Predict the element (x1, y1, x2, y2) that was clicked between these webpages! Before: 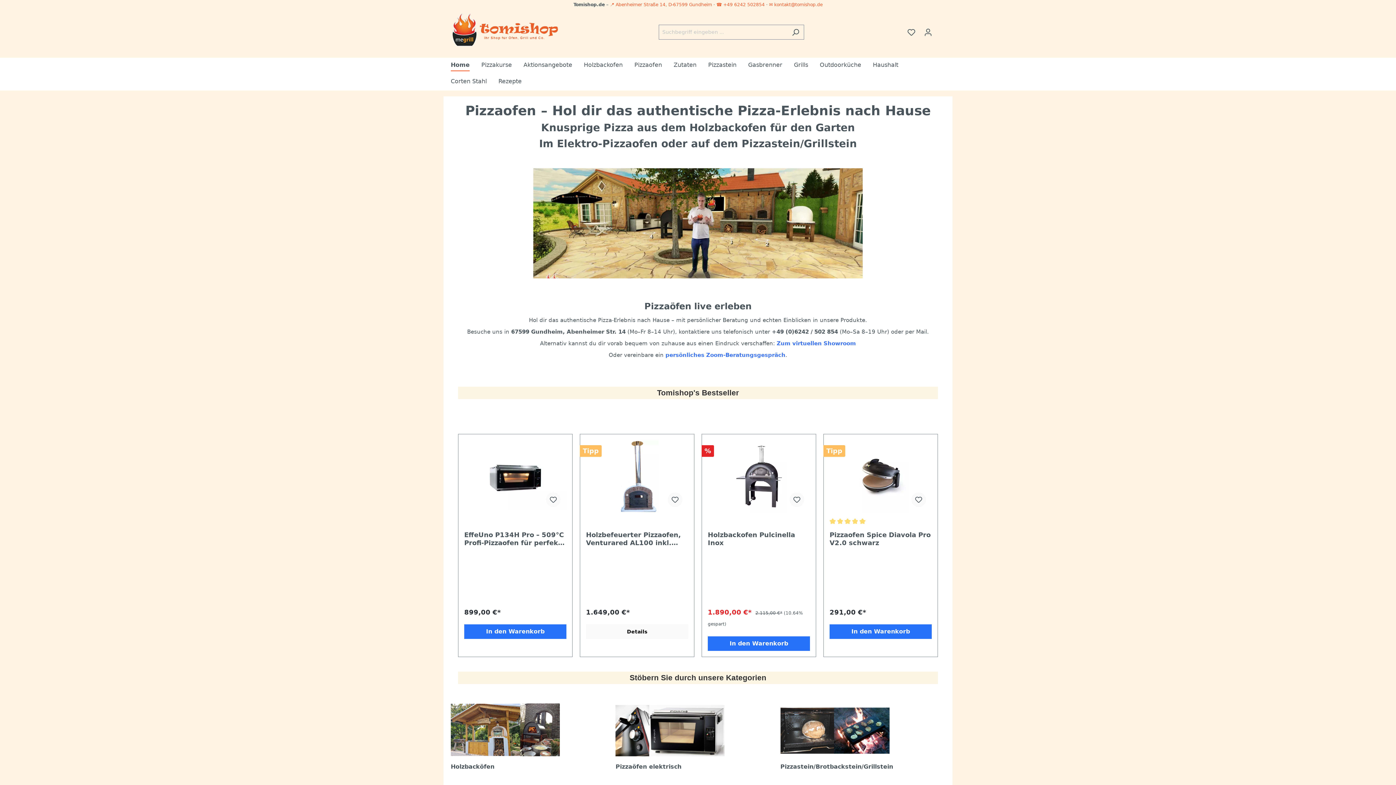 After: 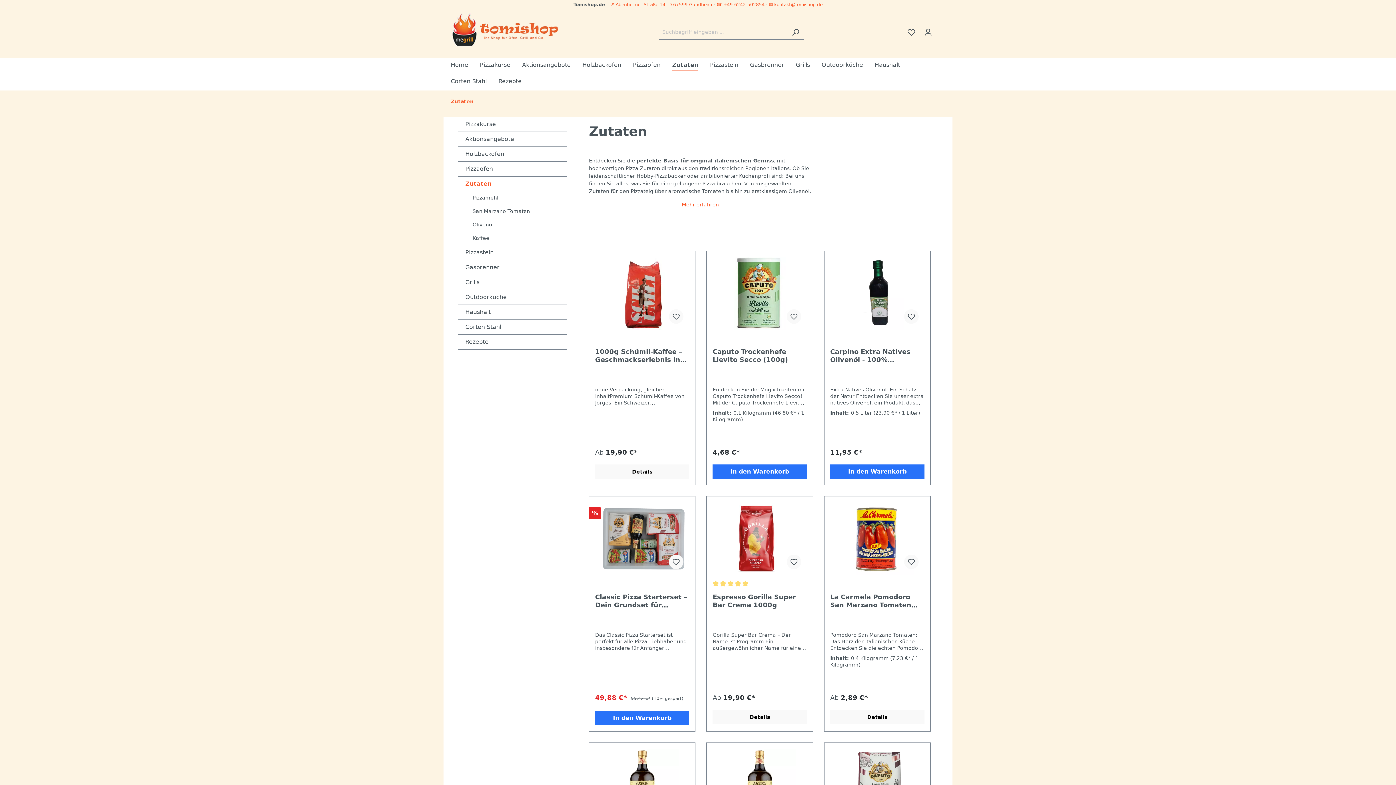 Action: bbox: (673, 57, 708, 74) label: Zutaten